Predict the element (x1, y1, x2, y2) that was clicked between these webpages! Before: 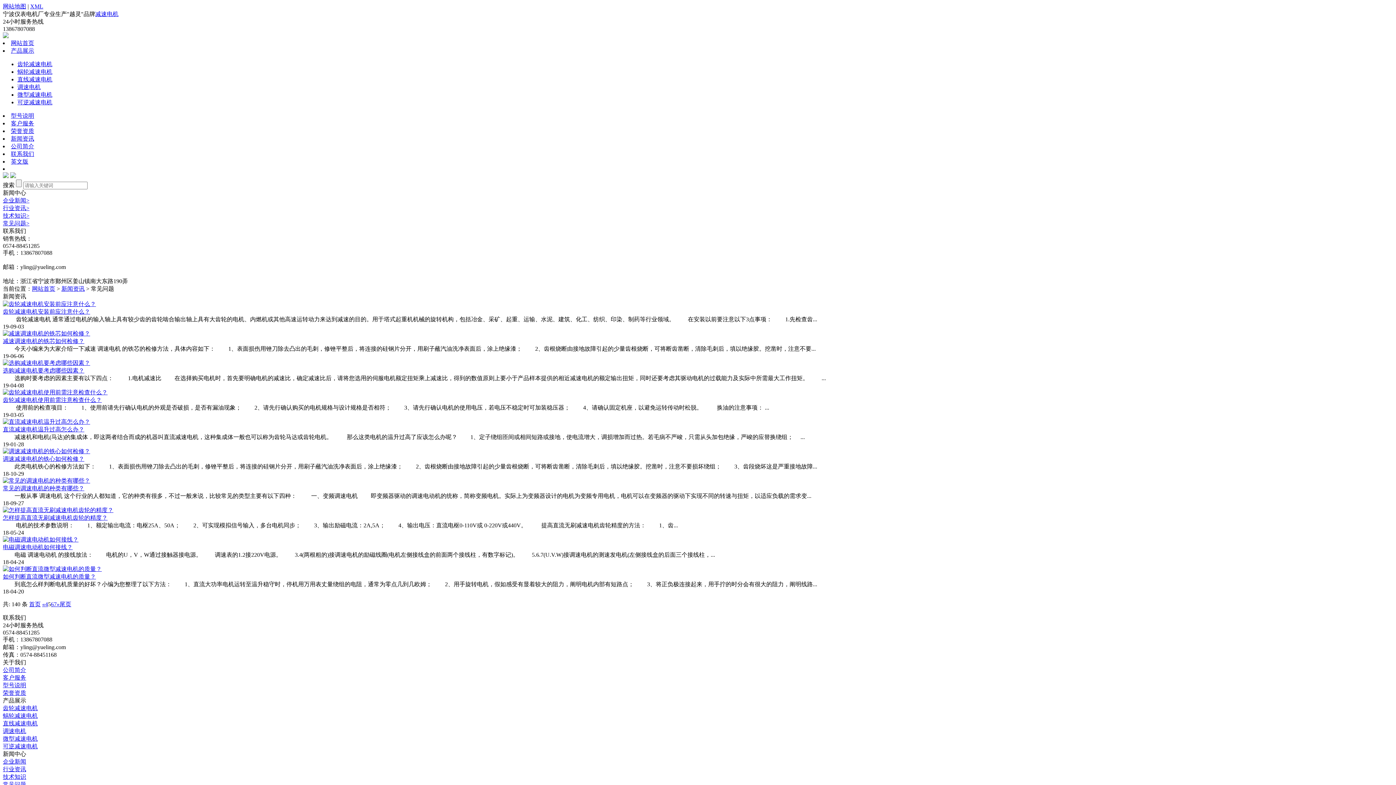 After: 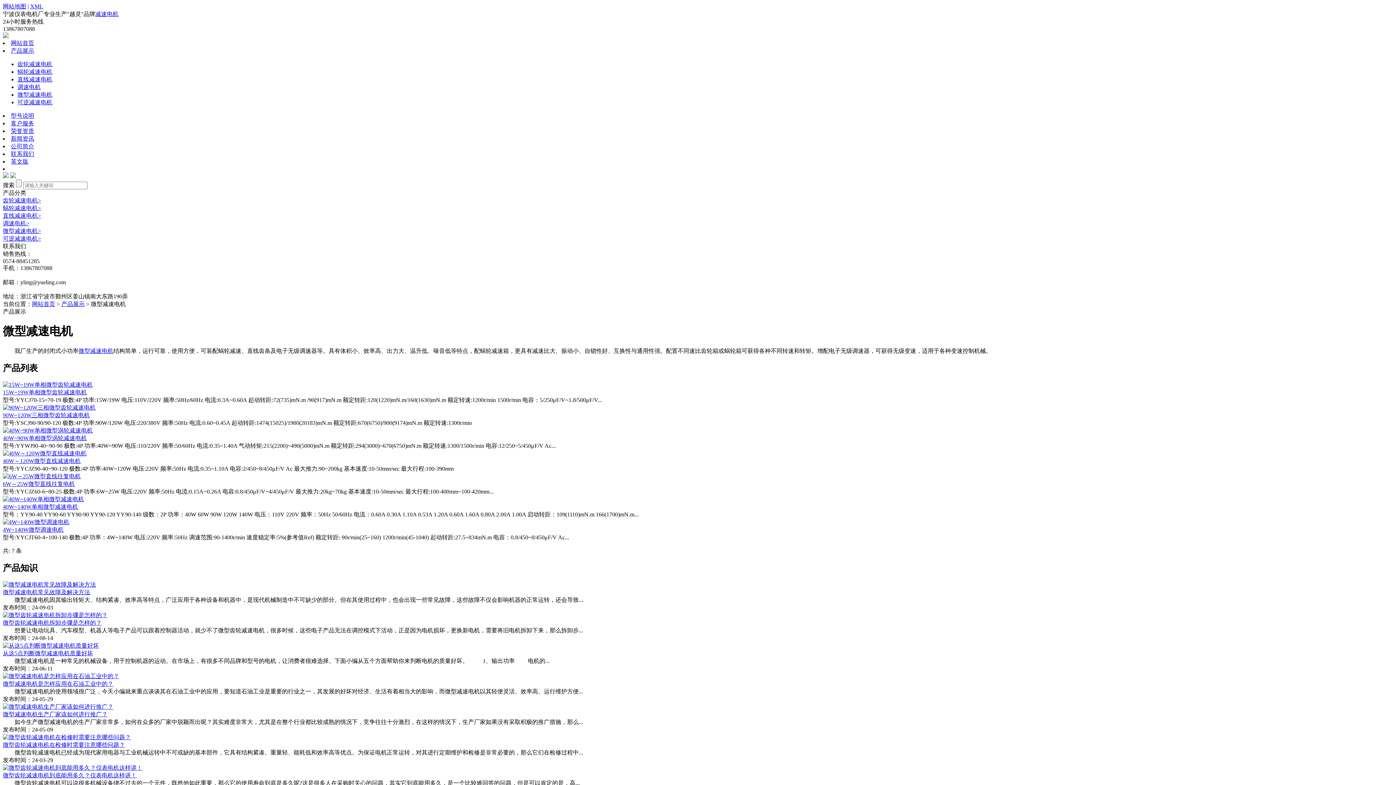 Action: label: 微型减速电机 bbox: (2, 736, 37, 742)